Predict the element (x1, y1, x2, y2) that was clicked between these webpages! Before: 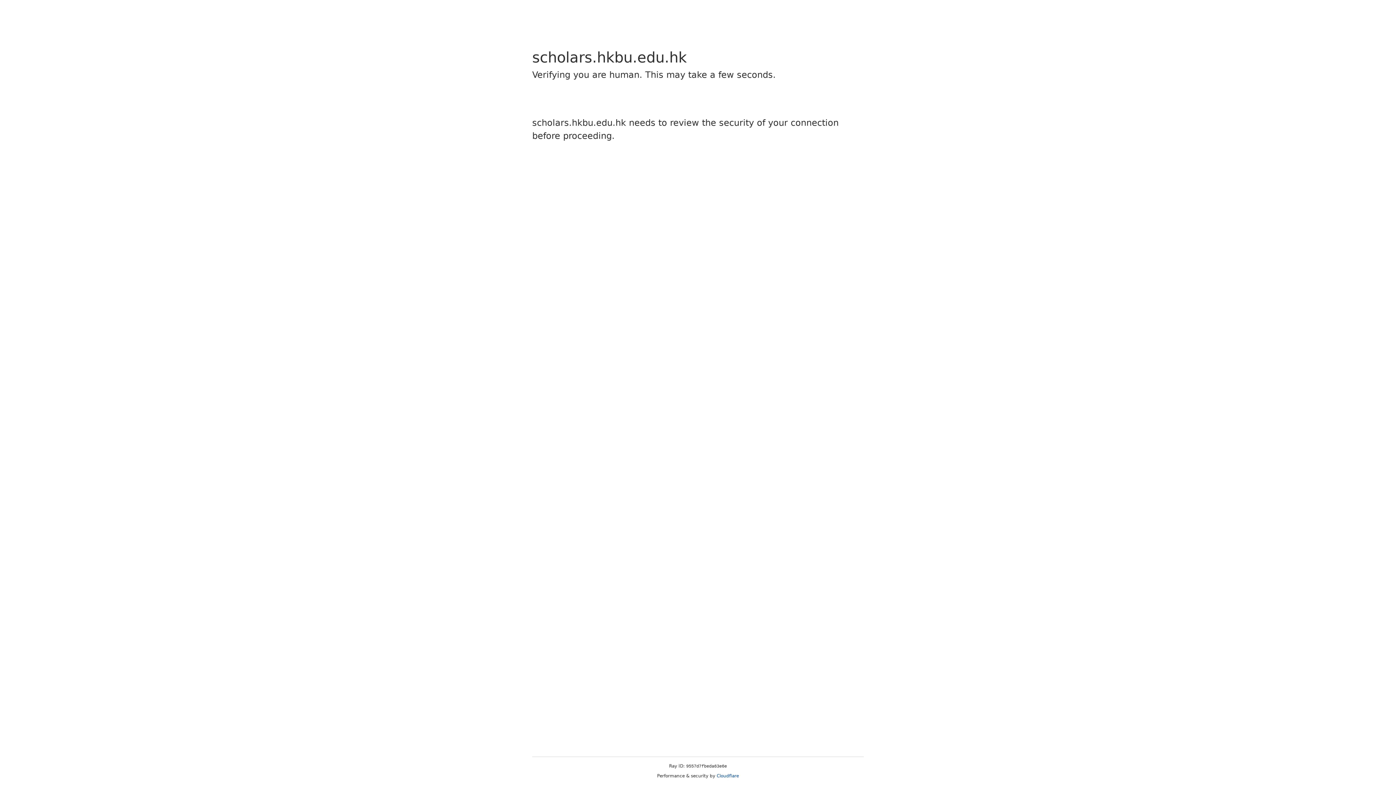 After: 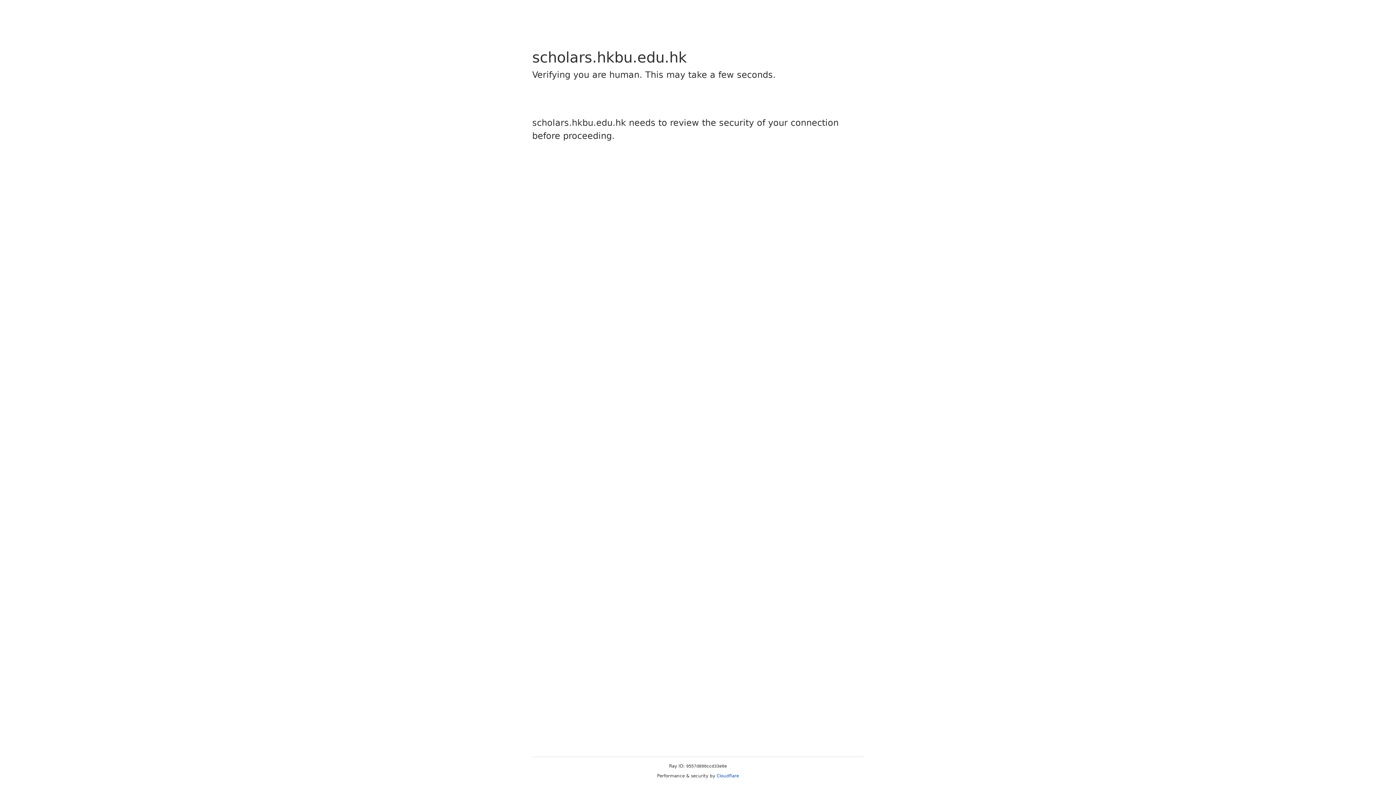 Action: label: Cloudflare bbox: (716, 773, 739, 778)